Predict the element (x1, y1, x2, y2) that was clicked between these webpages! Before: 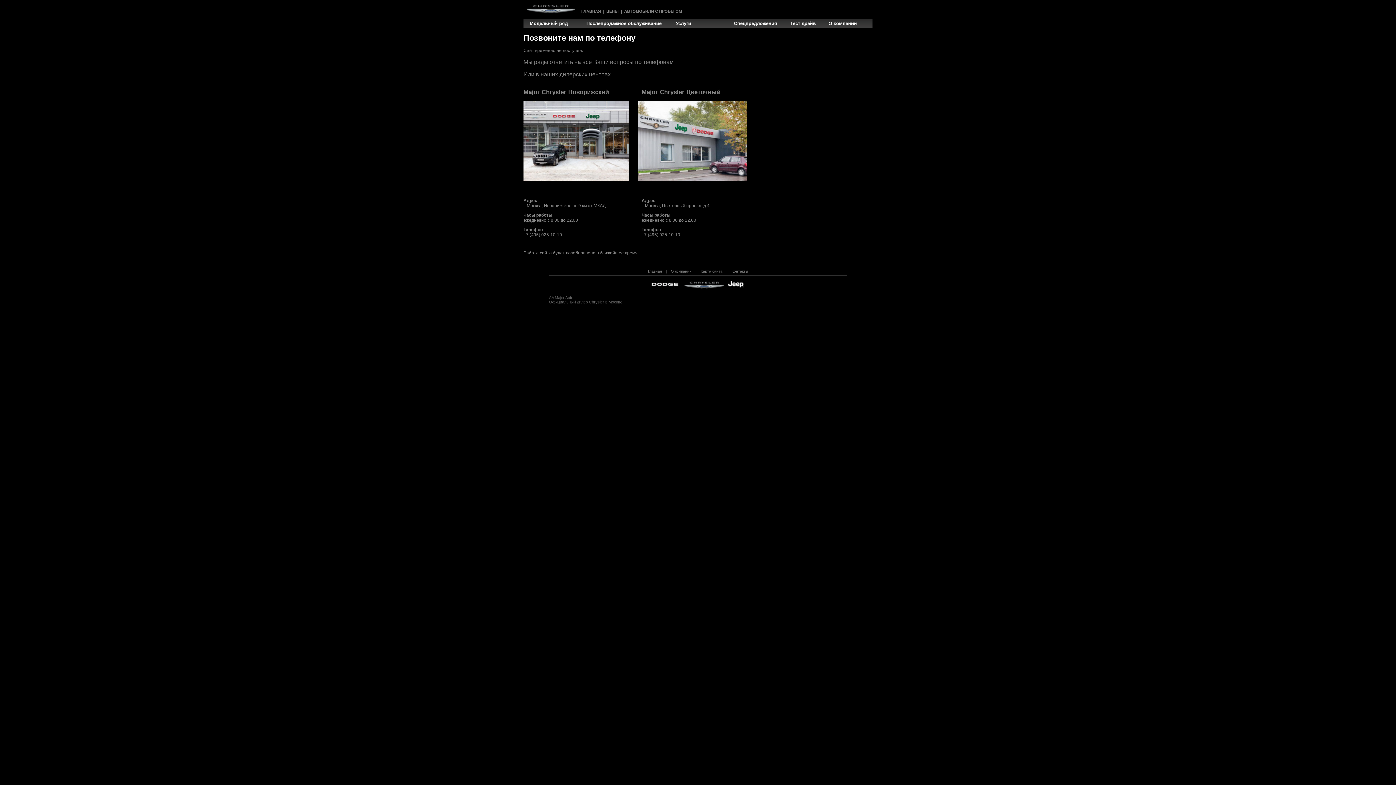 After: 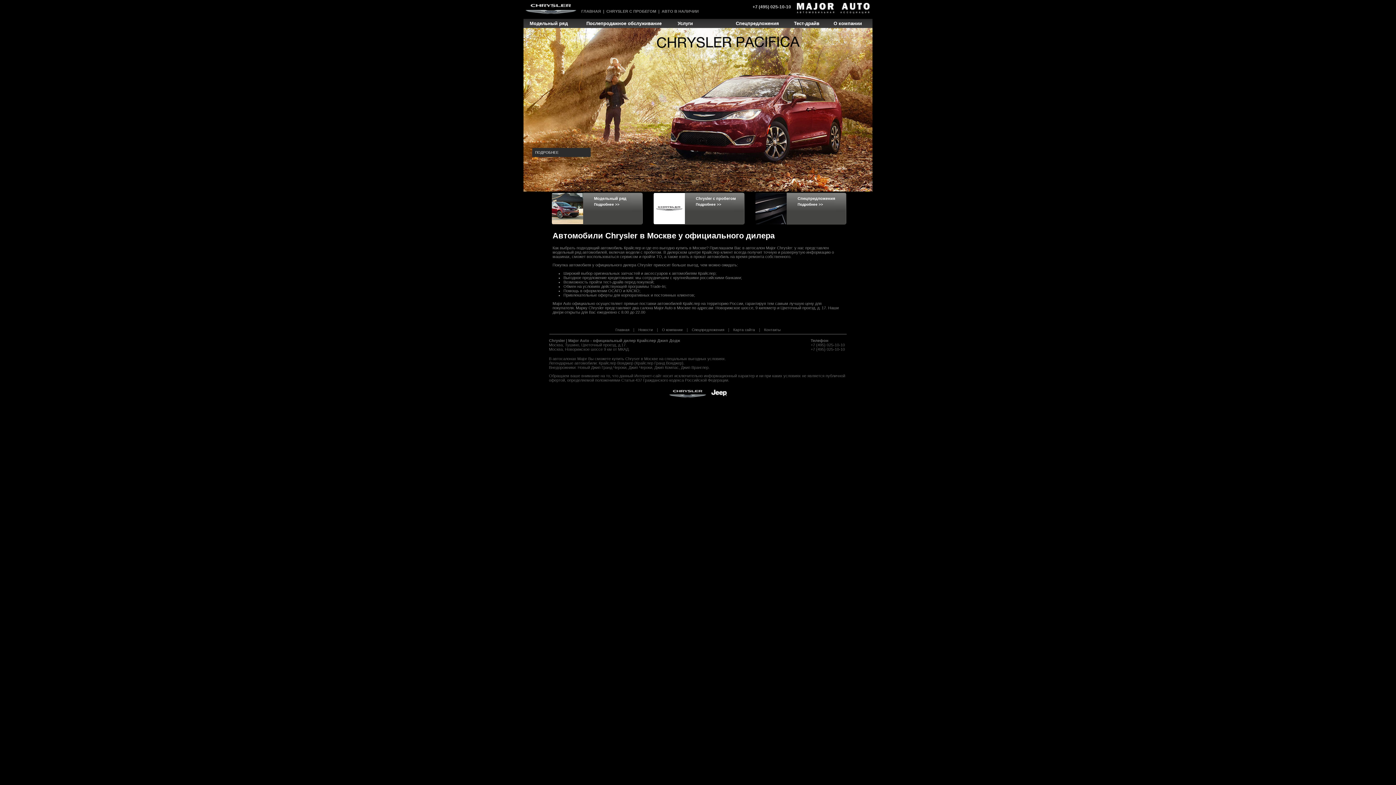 Action: label: Главная bbox: (646, 269, 663, 273)